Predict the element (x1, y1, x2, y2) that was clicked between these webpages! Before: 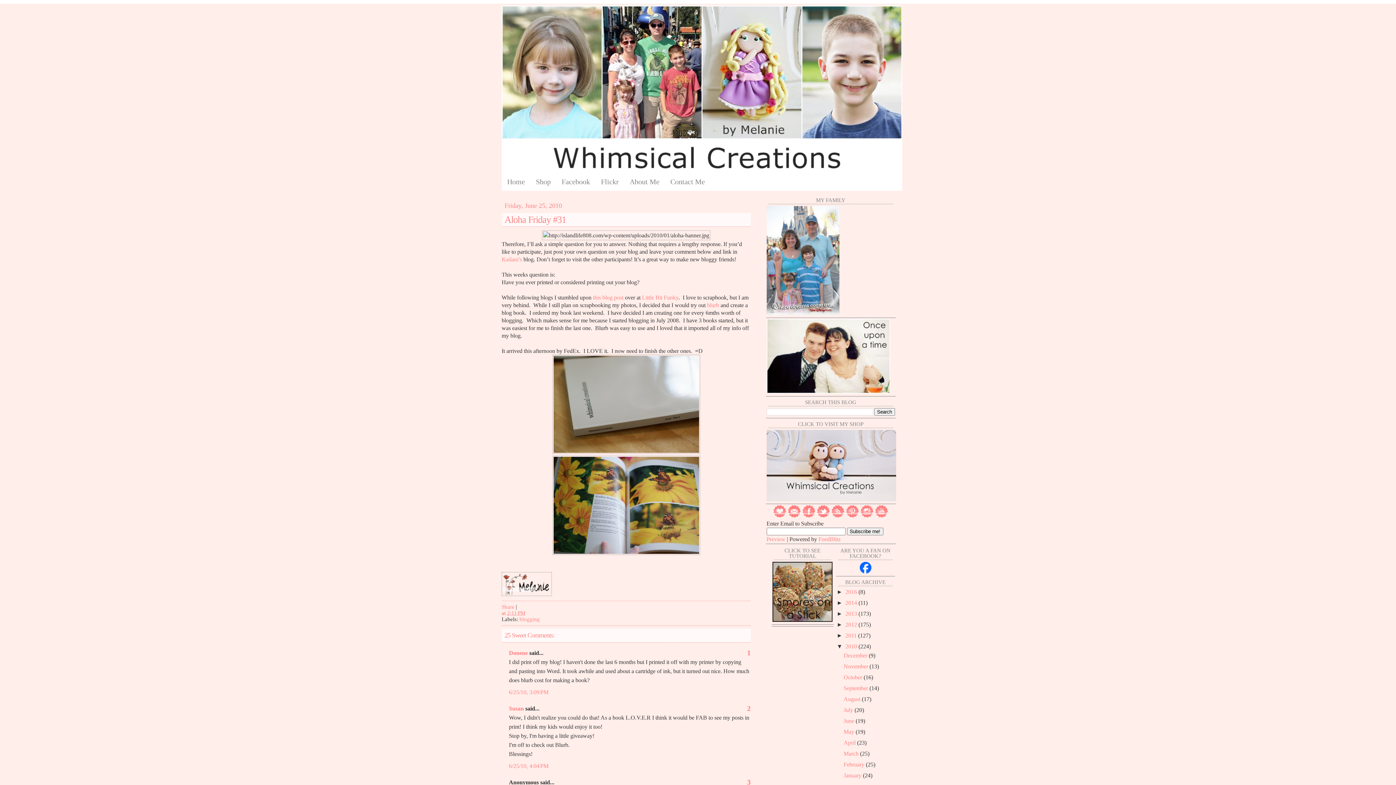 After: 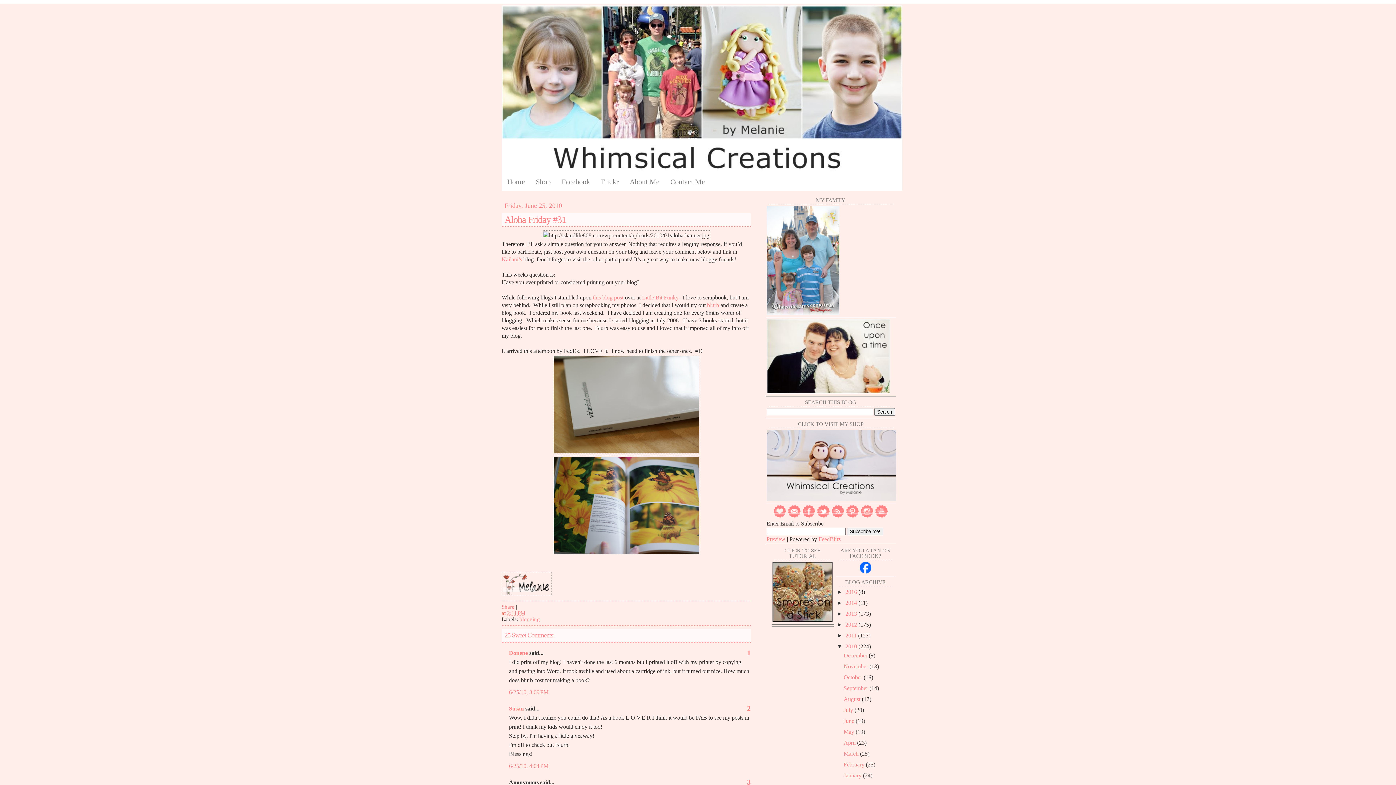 Action: bbox: (504, 214, 566, 225) label: Aloha Friday #31